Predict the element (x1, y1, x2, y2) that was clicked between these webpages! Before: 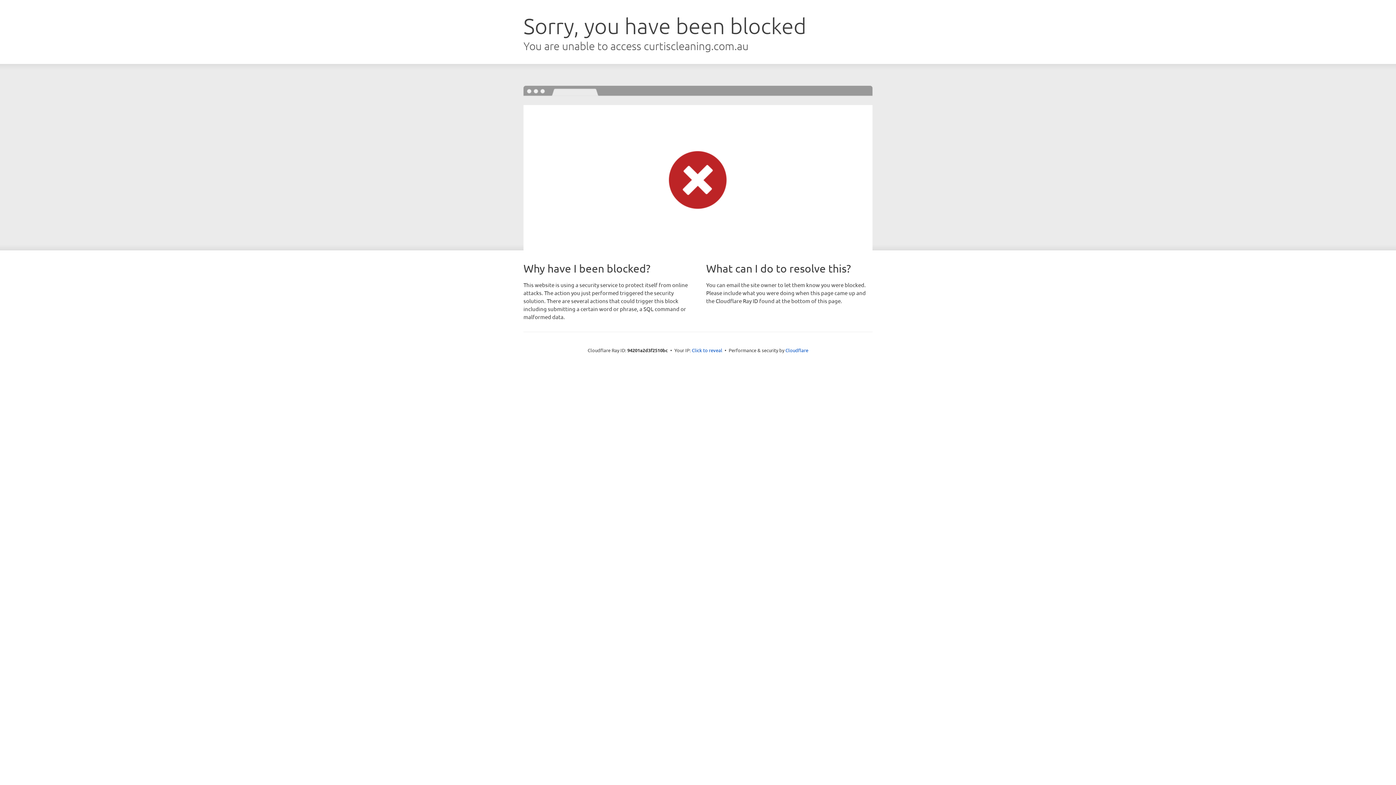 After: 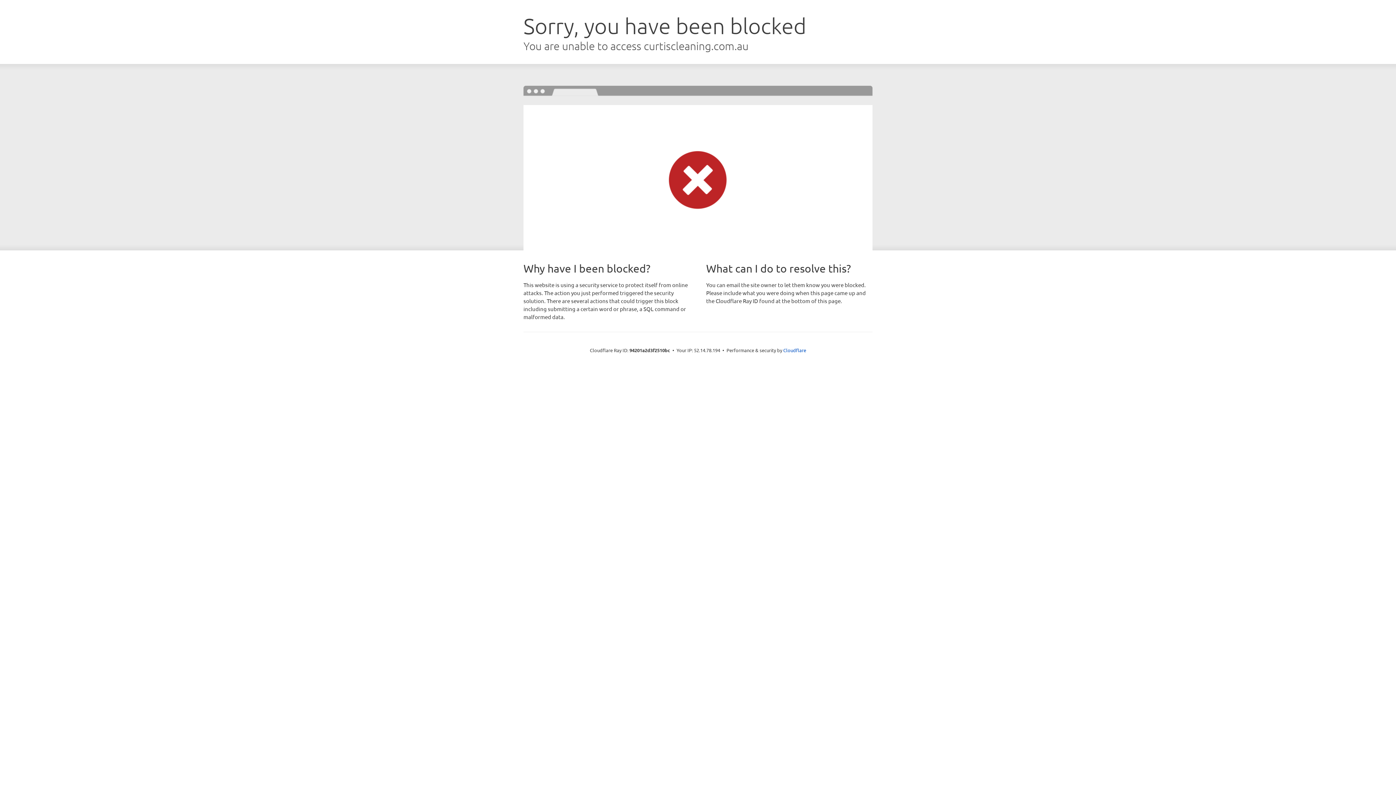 Action: bbox: (692, 346, 722, 353) label: Click to reveal